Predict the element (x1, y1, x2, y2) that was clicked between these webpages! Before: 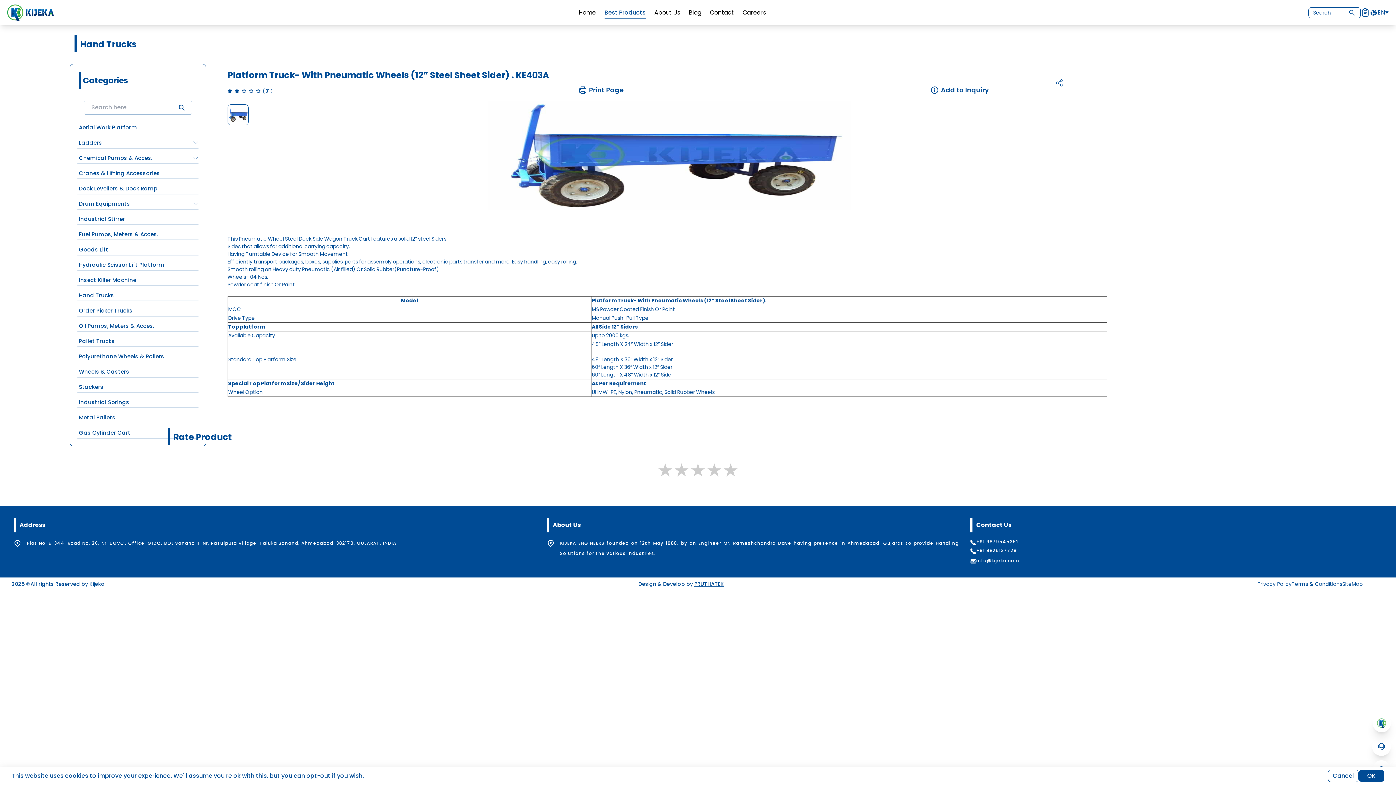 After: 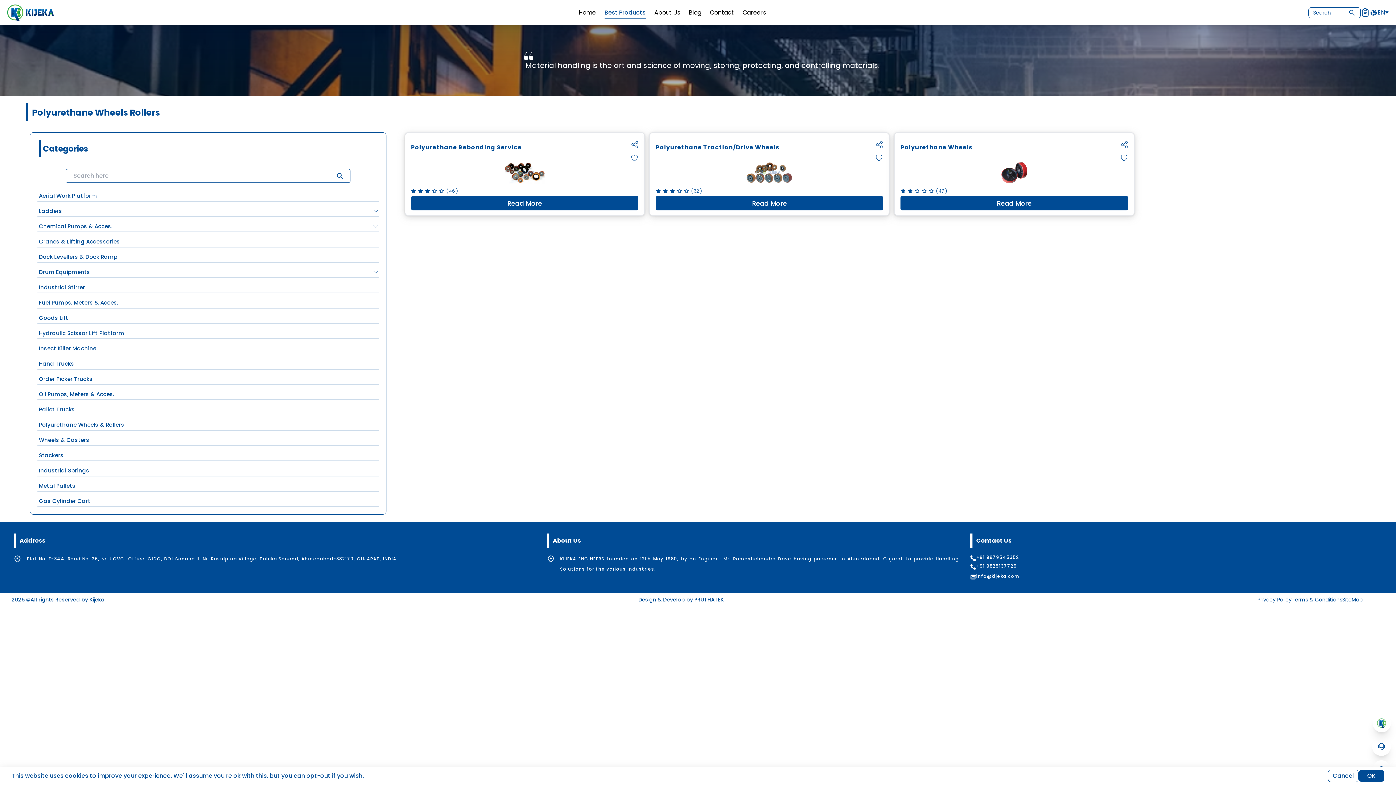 Action: bbox: (77, 347, 198, 362) label:  Polyurethane Wheels & Rollers